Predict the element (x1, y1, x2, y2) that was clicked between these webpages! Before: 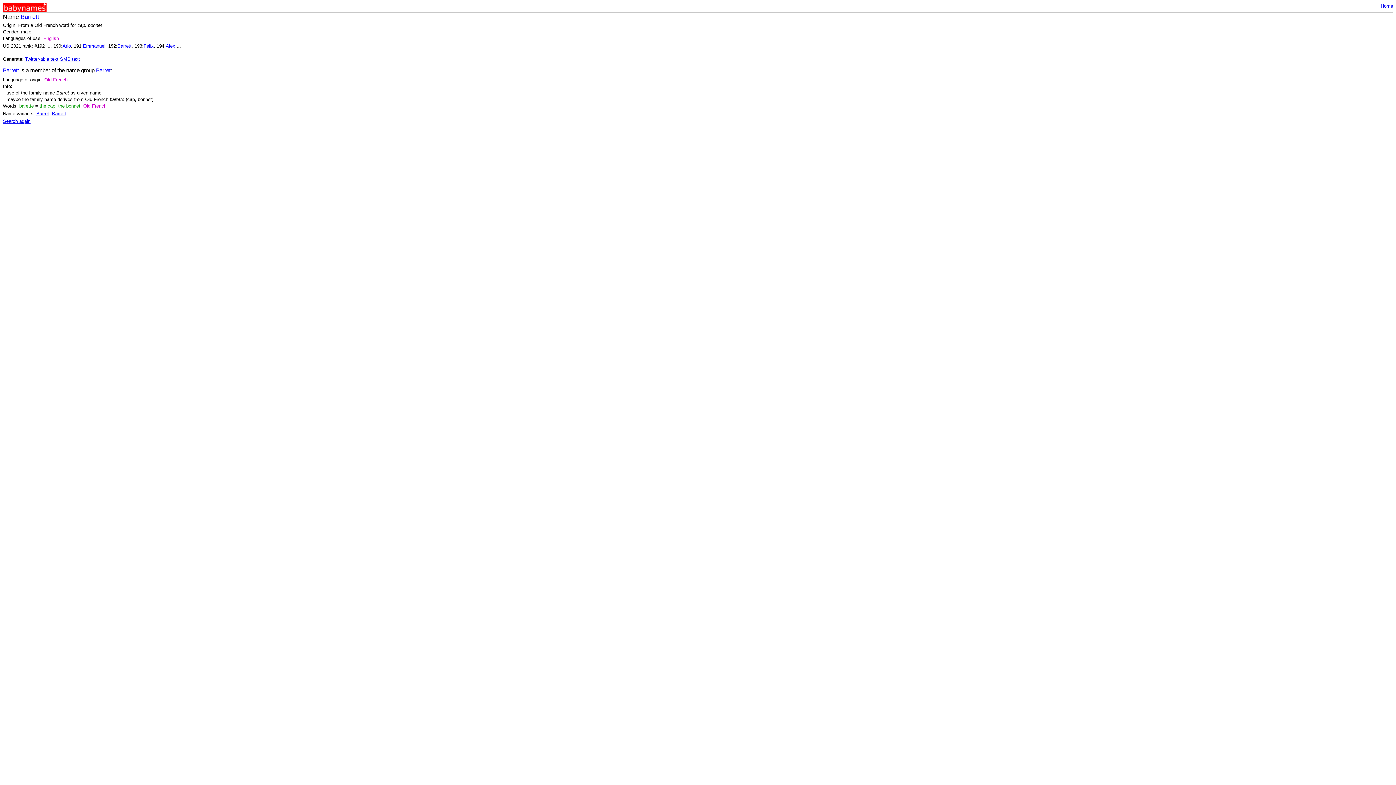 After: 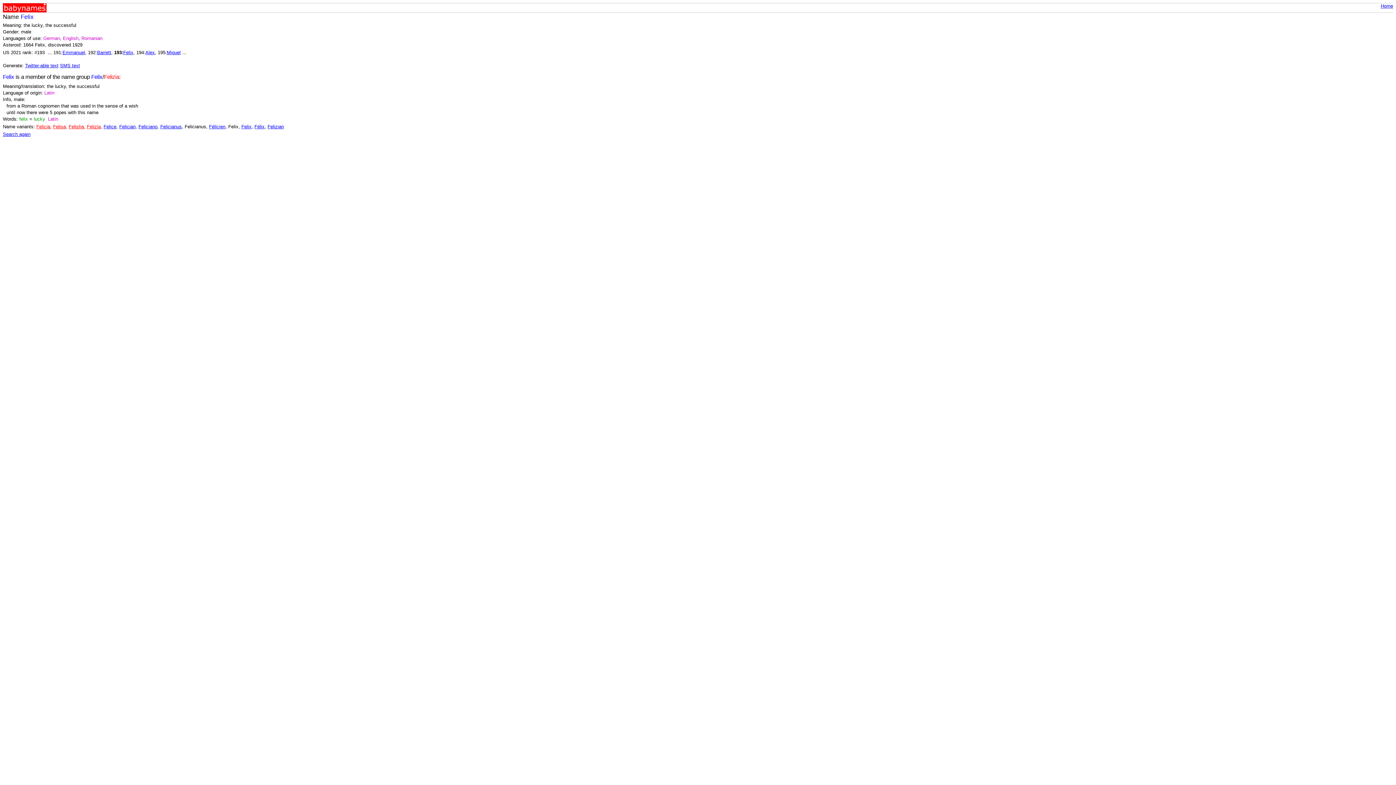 Action: label: Felix bbox: (143, 43, 153, 48)